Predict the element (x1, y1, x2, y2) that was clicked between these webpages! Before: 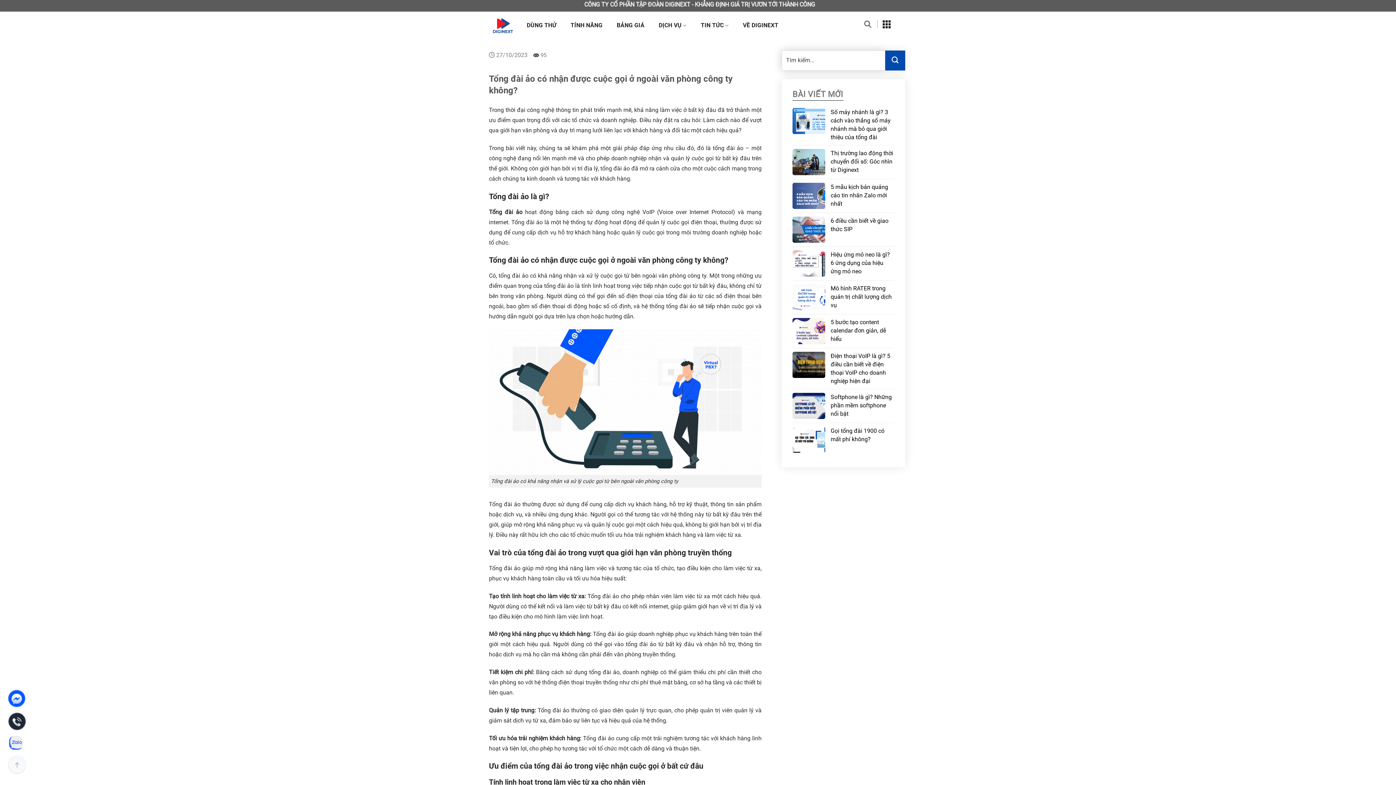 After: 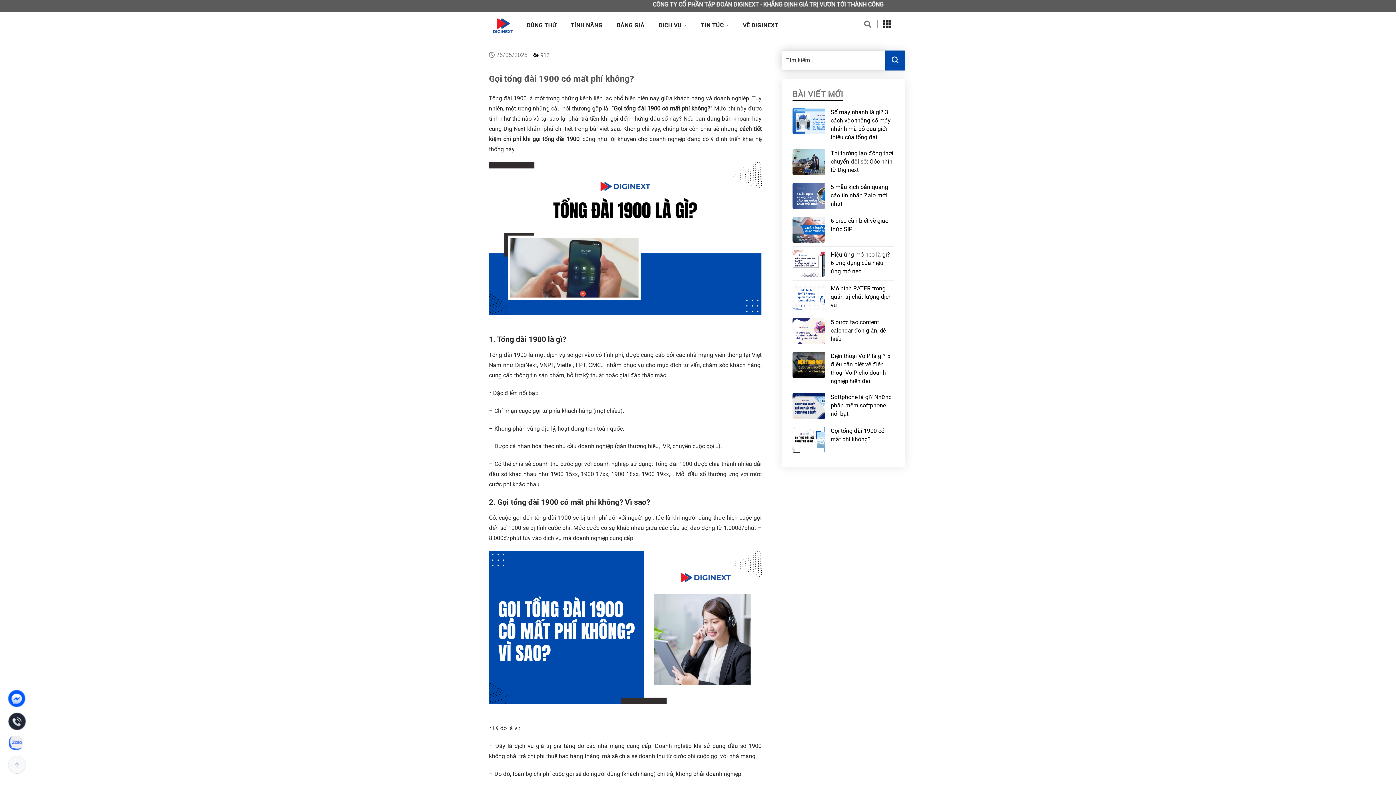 Action: bbox: (830, 426, 894, 443) label: Gọi tổng đài 1900 có mất phí không?